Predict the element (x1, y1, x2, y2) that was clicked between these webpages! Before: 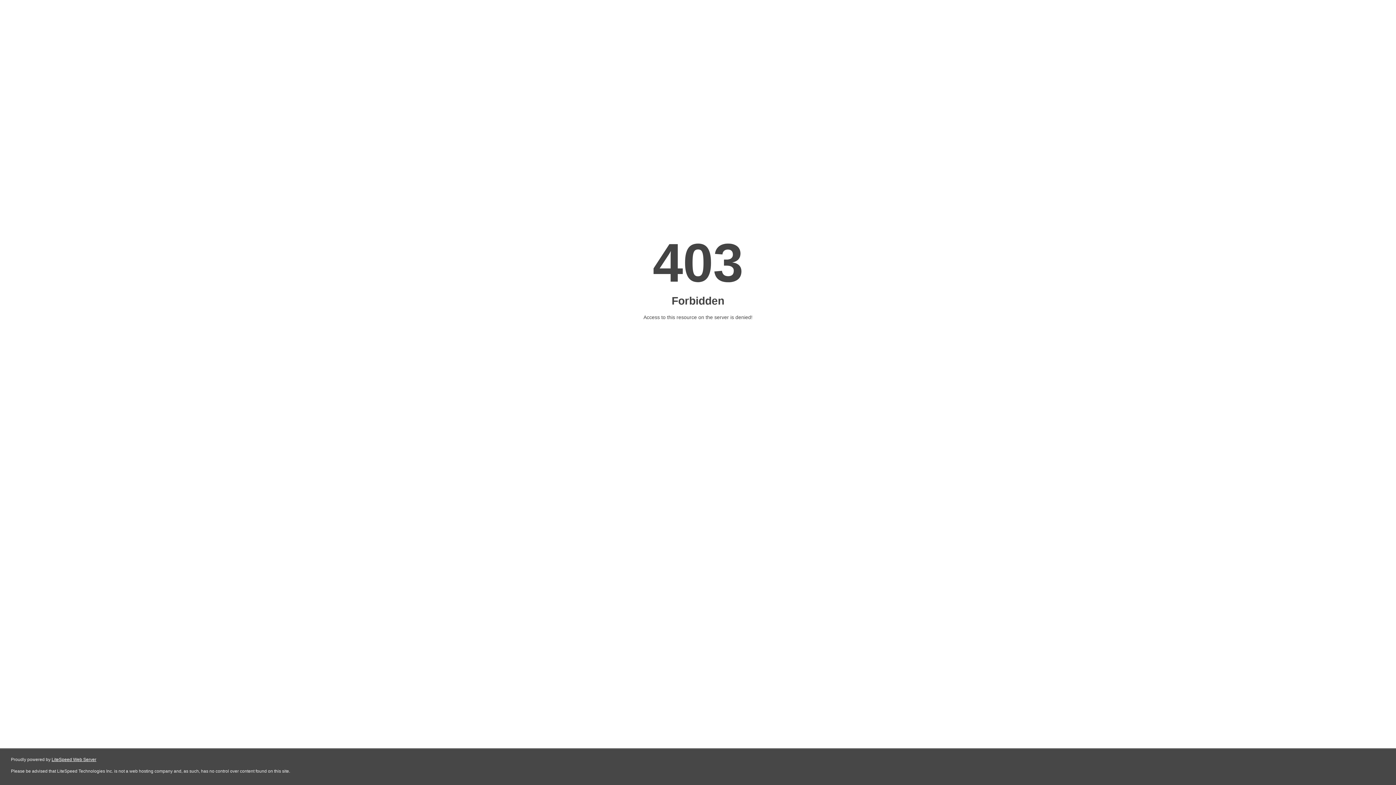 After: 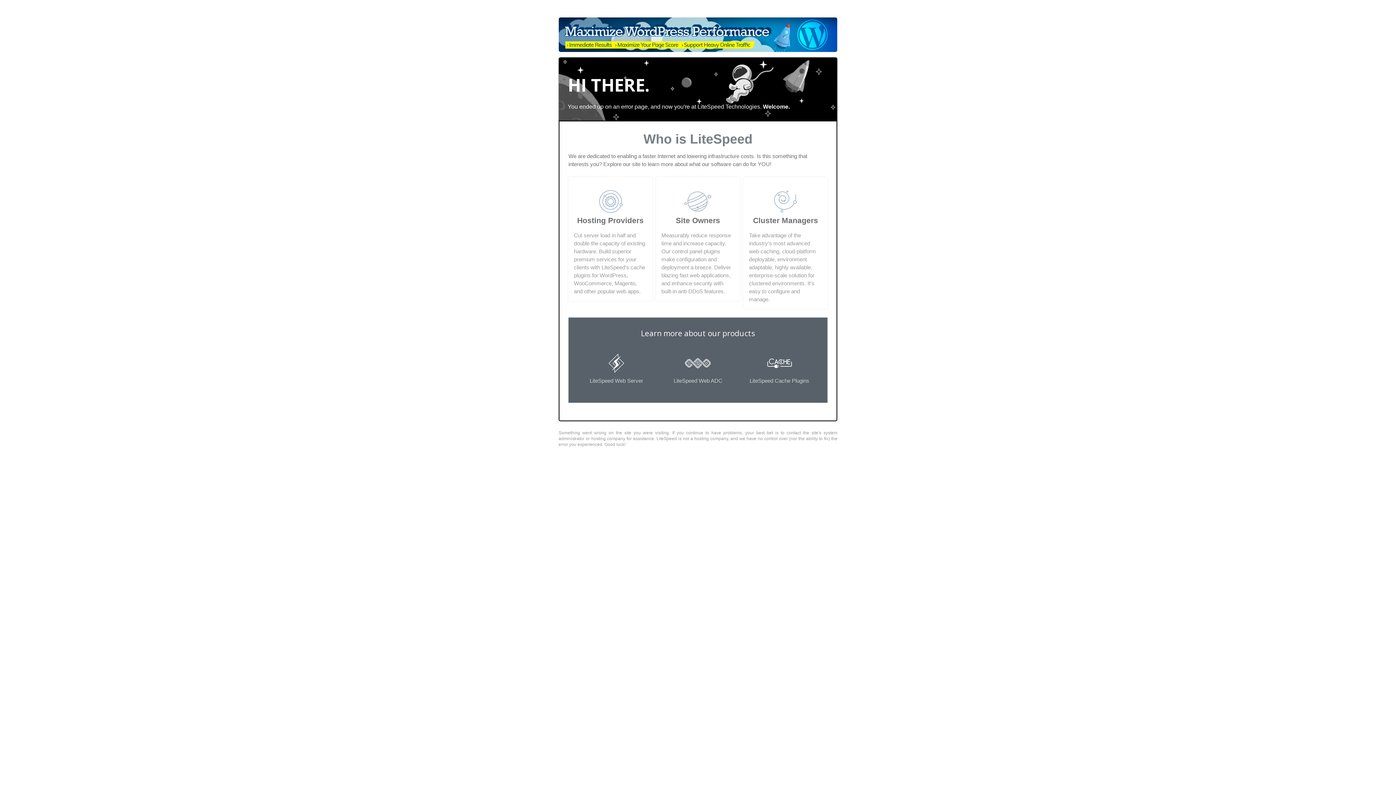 Action: bbox: (51, 757, 96, 762) label: LiteSpeed Web Server